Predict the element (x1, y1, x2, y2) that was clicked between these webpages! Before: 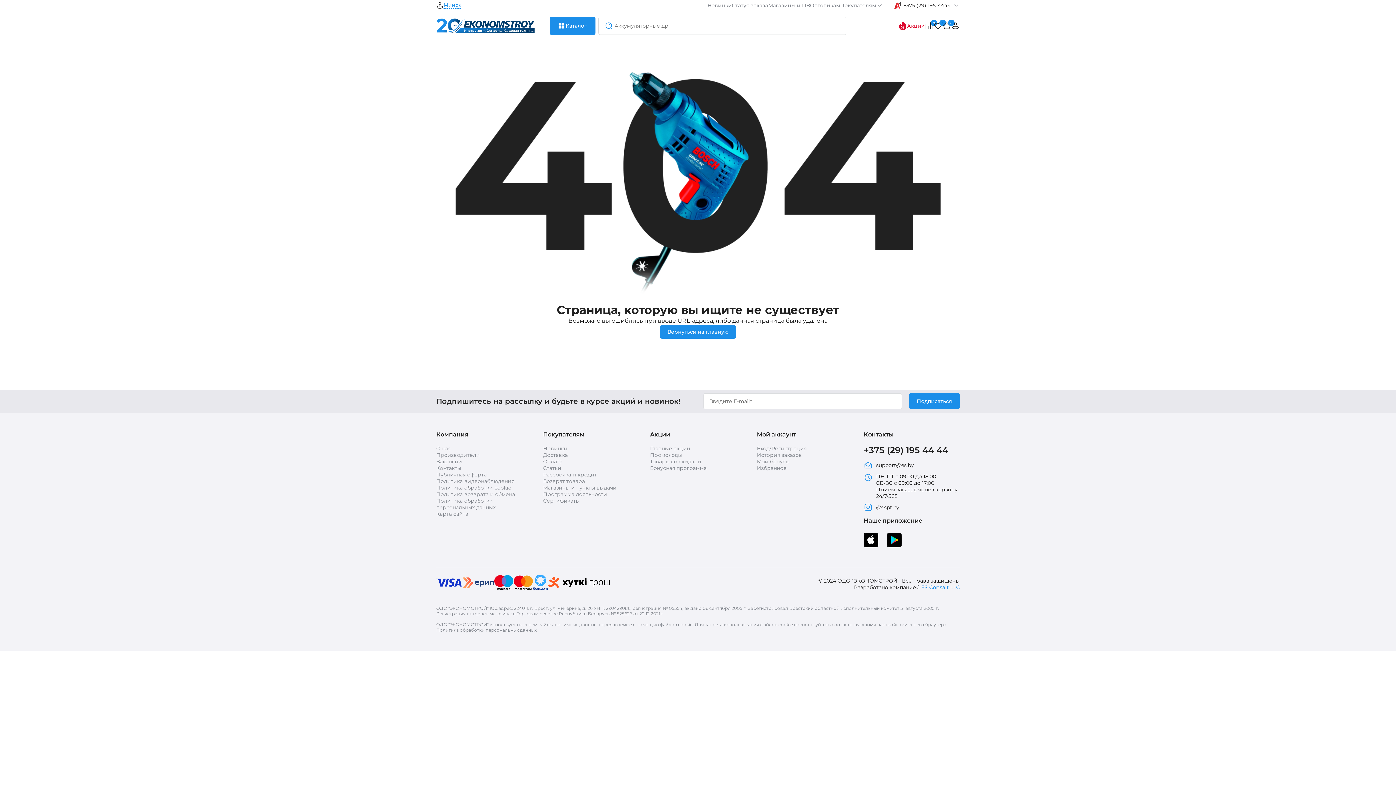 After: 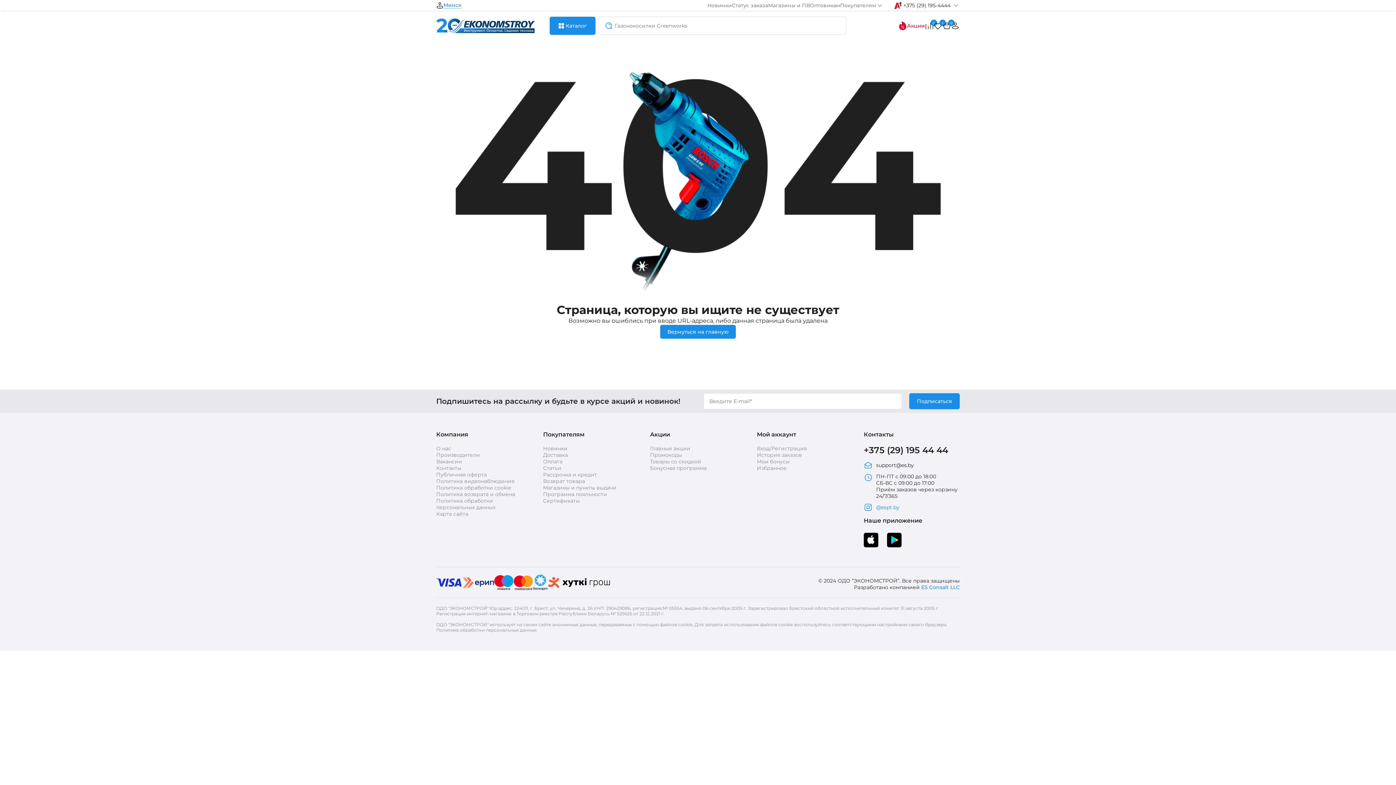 Action: label: @espt.by bbox: (864, 503, 960, 512)